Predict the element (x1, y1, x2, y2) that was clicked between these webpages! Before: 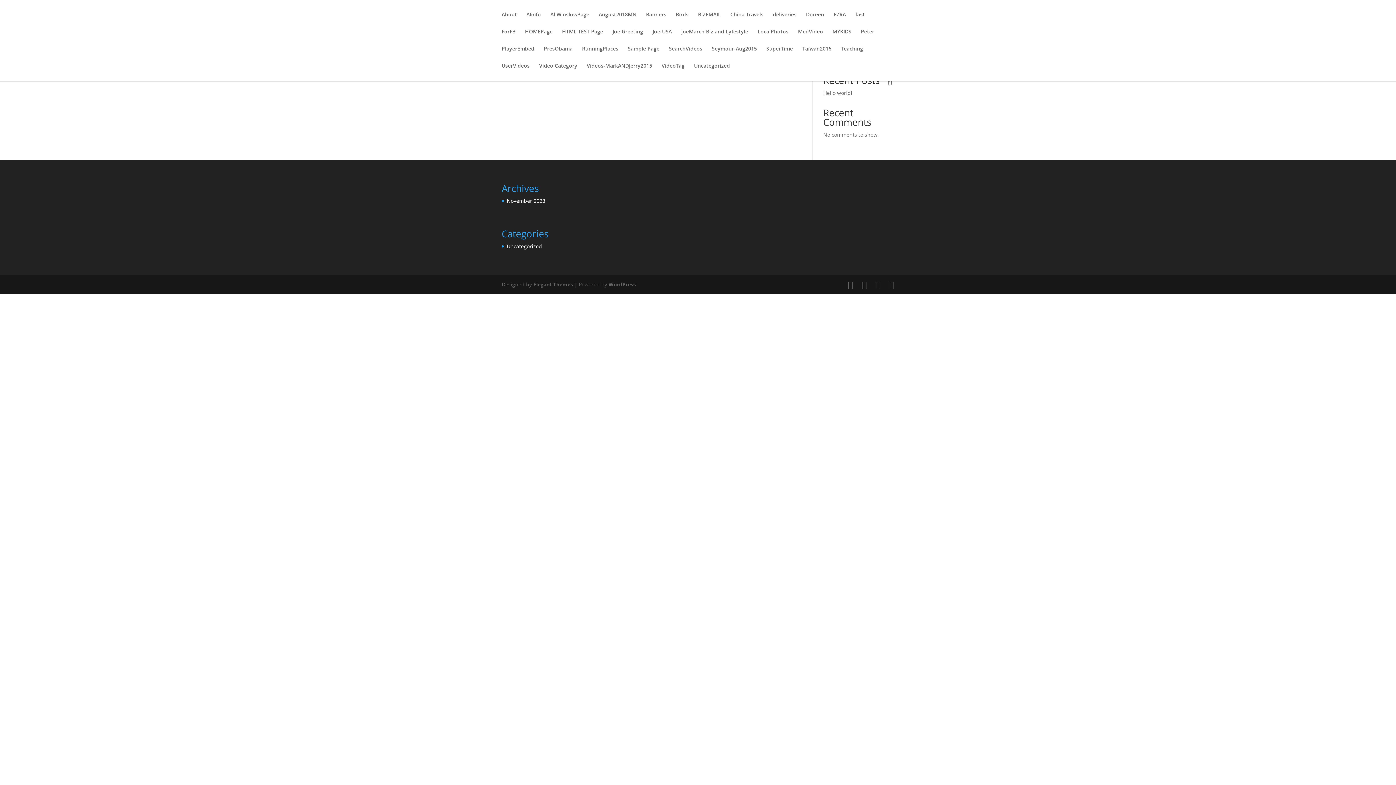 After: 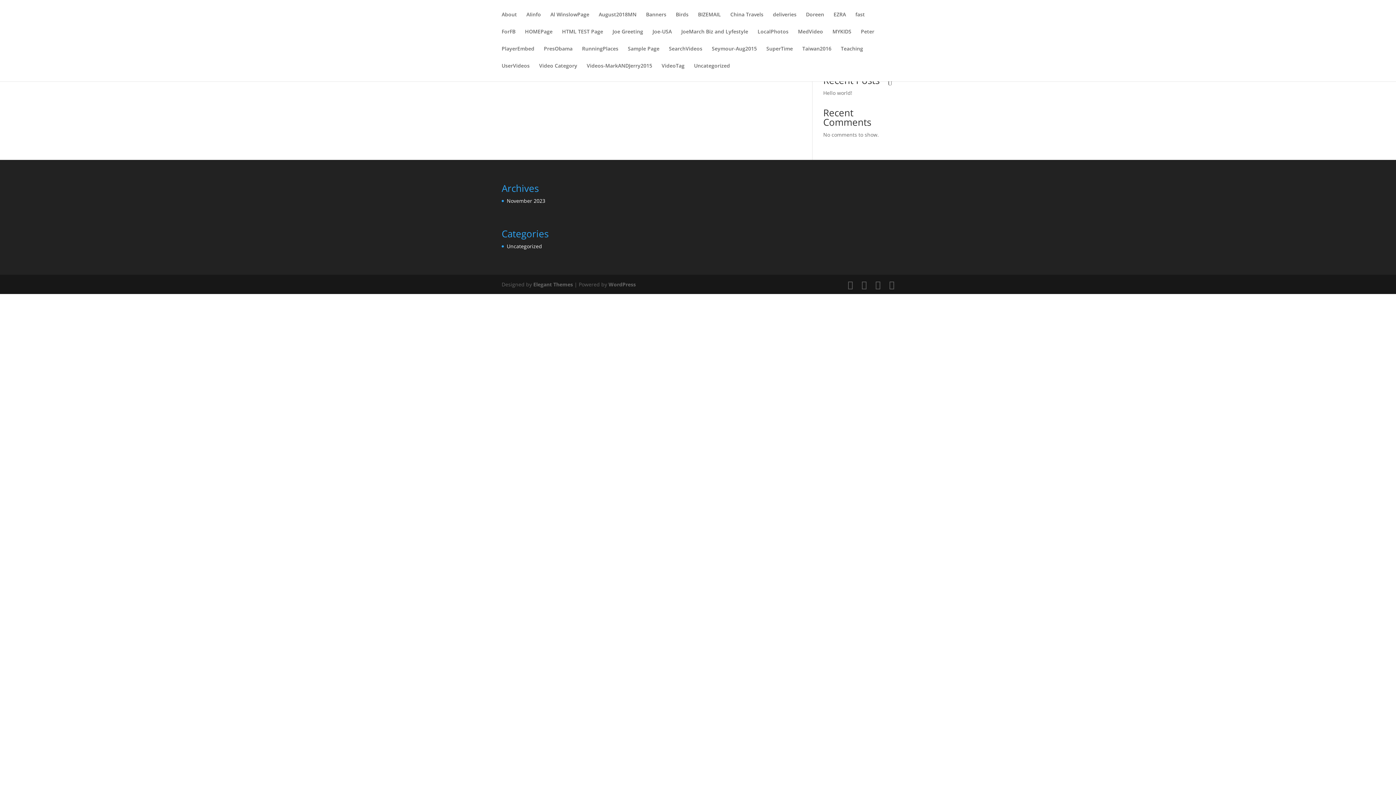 Action: bbox: (841, 46, 863, 63) label: Teaching